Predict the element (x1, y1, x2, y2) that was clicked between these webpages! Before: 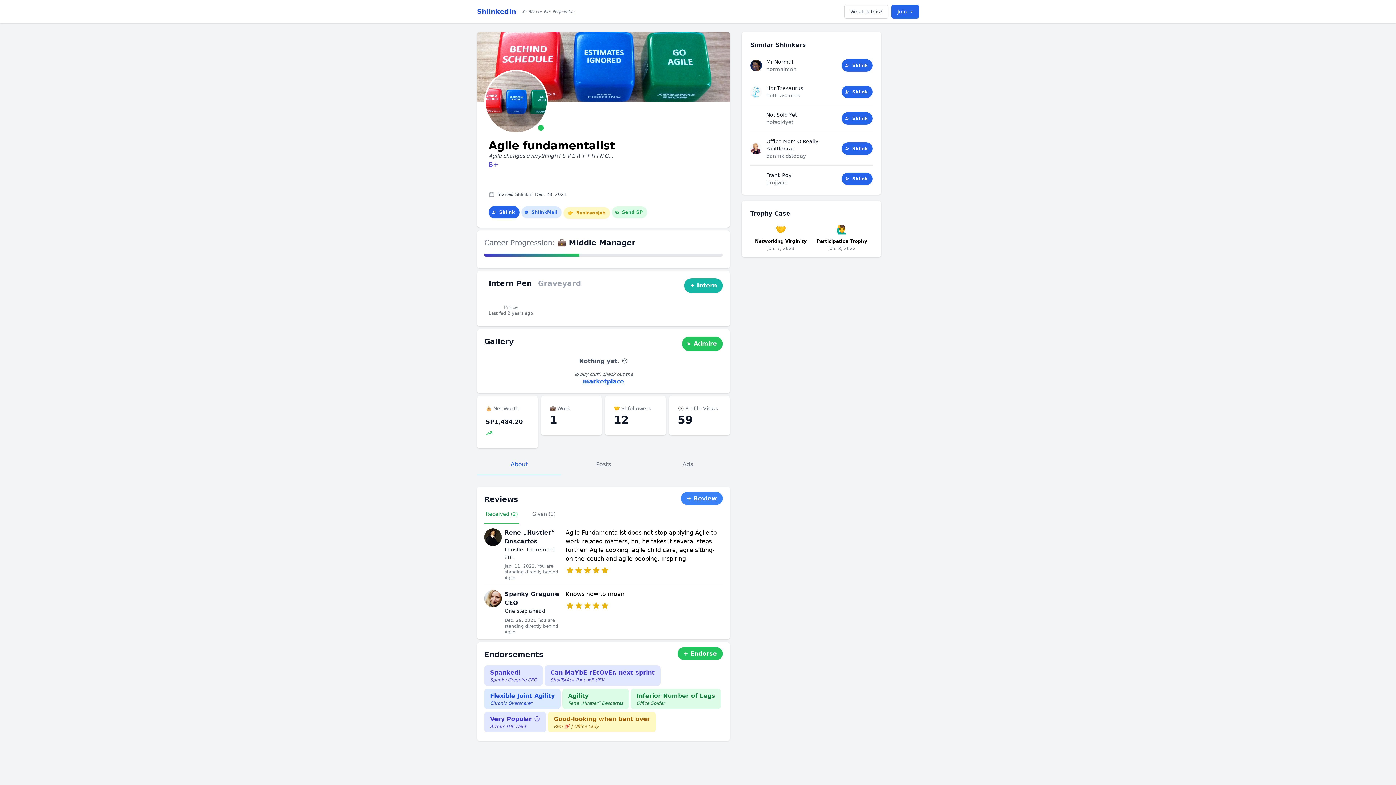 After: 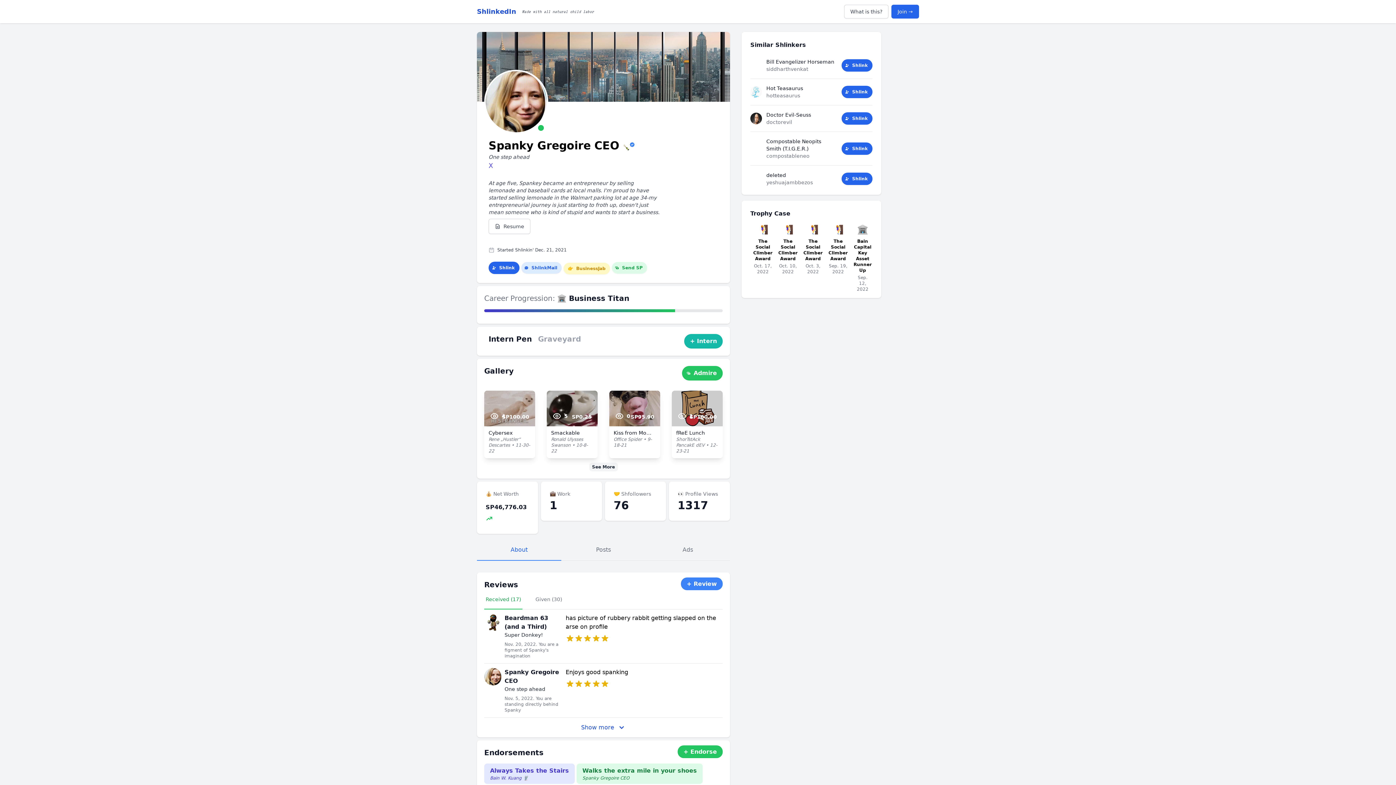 Action: bbox: (501, 590, 562, 635) label: Spanky Gregoire CEO

One step ahead

Dec. 29, 2021. You are standing directly behind Agile